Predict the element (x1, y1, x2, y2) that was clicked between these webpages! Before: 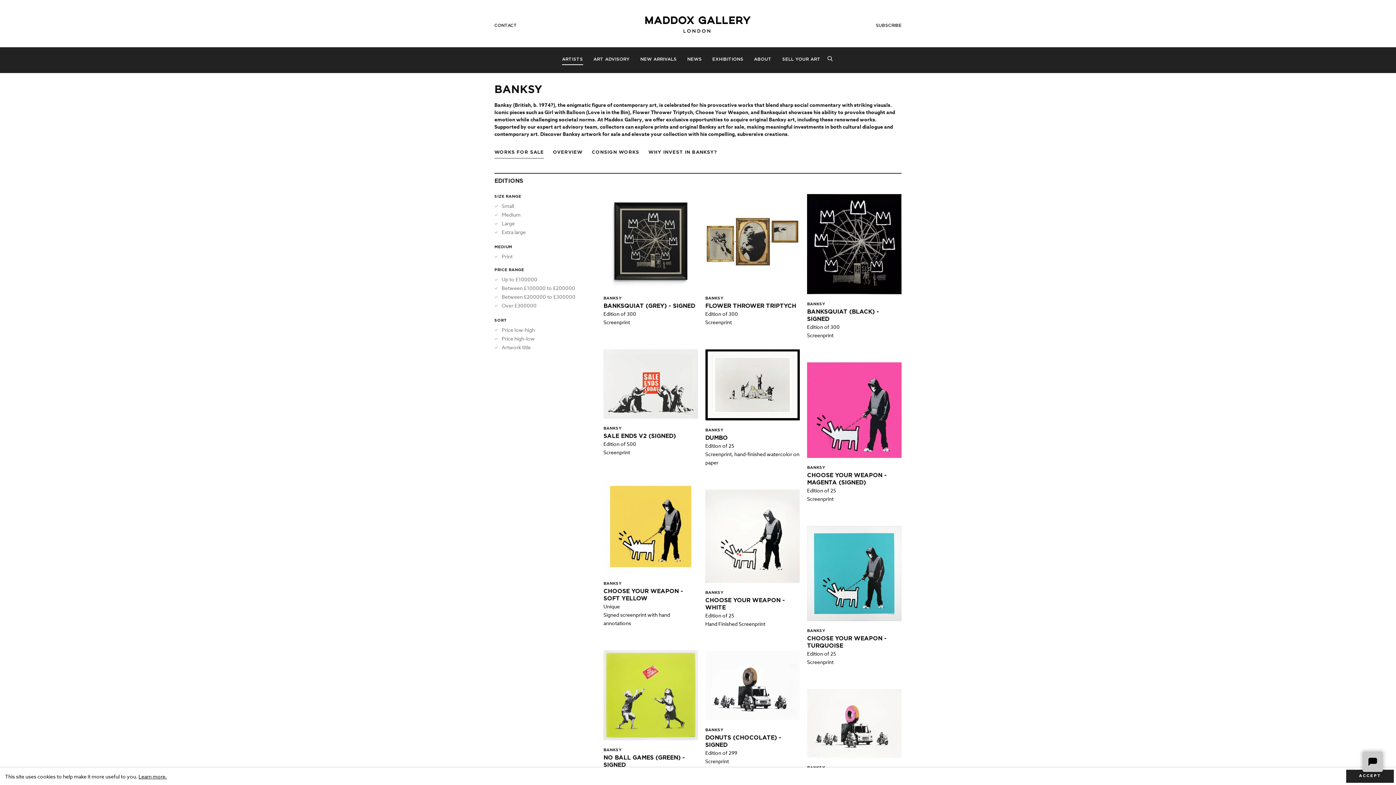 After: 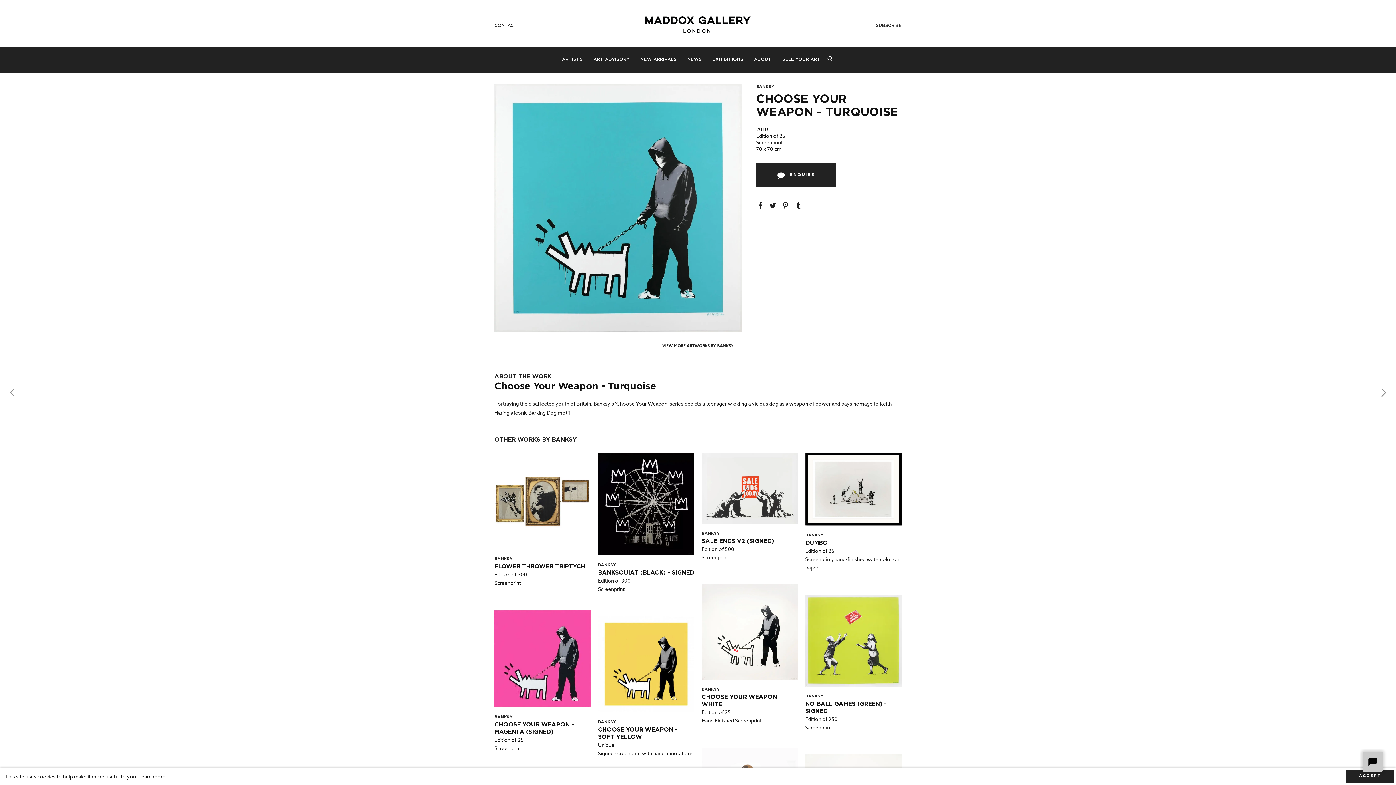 Action: label: BANKSY
CHOOSE YOUR WEAPON - TURQUOISE
Edition of 25
Screenprint bbox: (807, 628, 901, 666)